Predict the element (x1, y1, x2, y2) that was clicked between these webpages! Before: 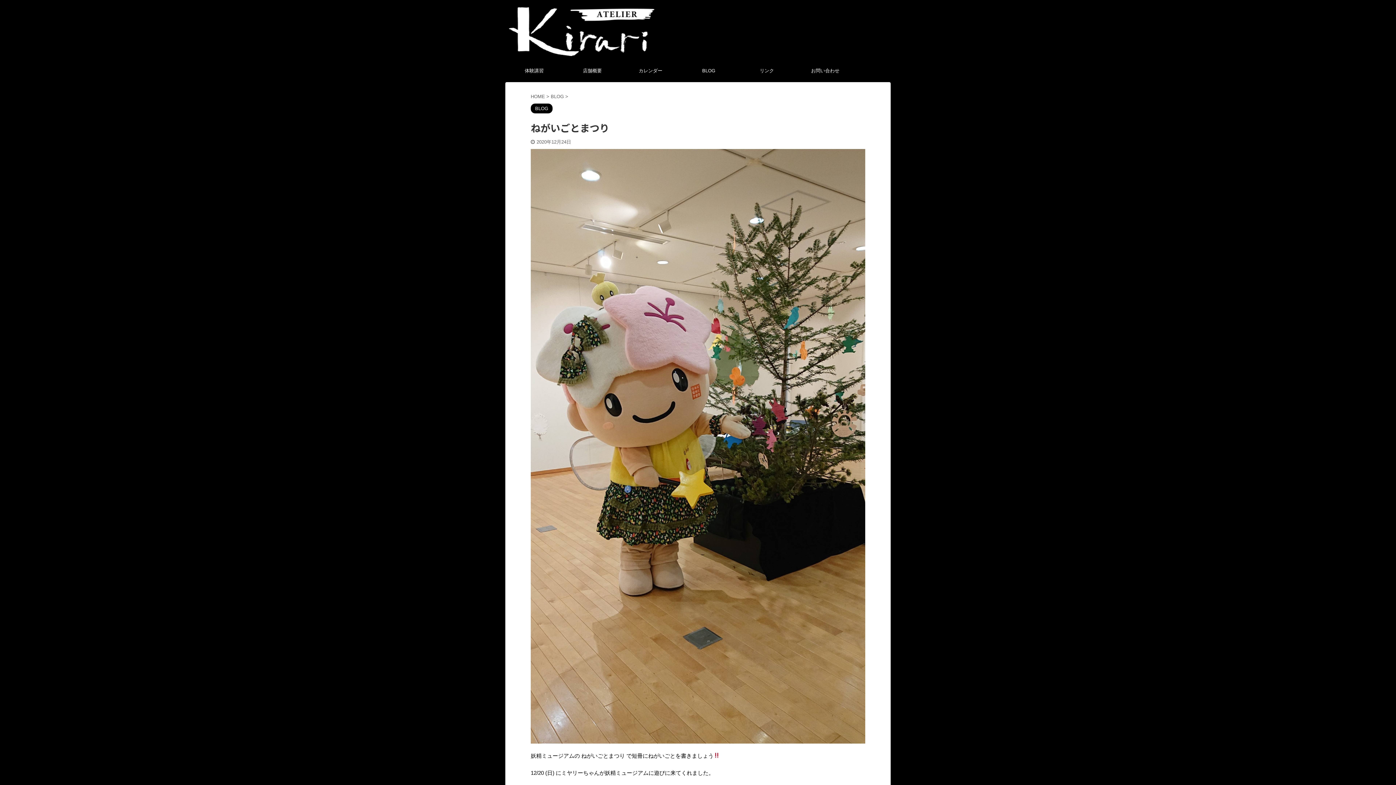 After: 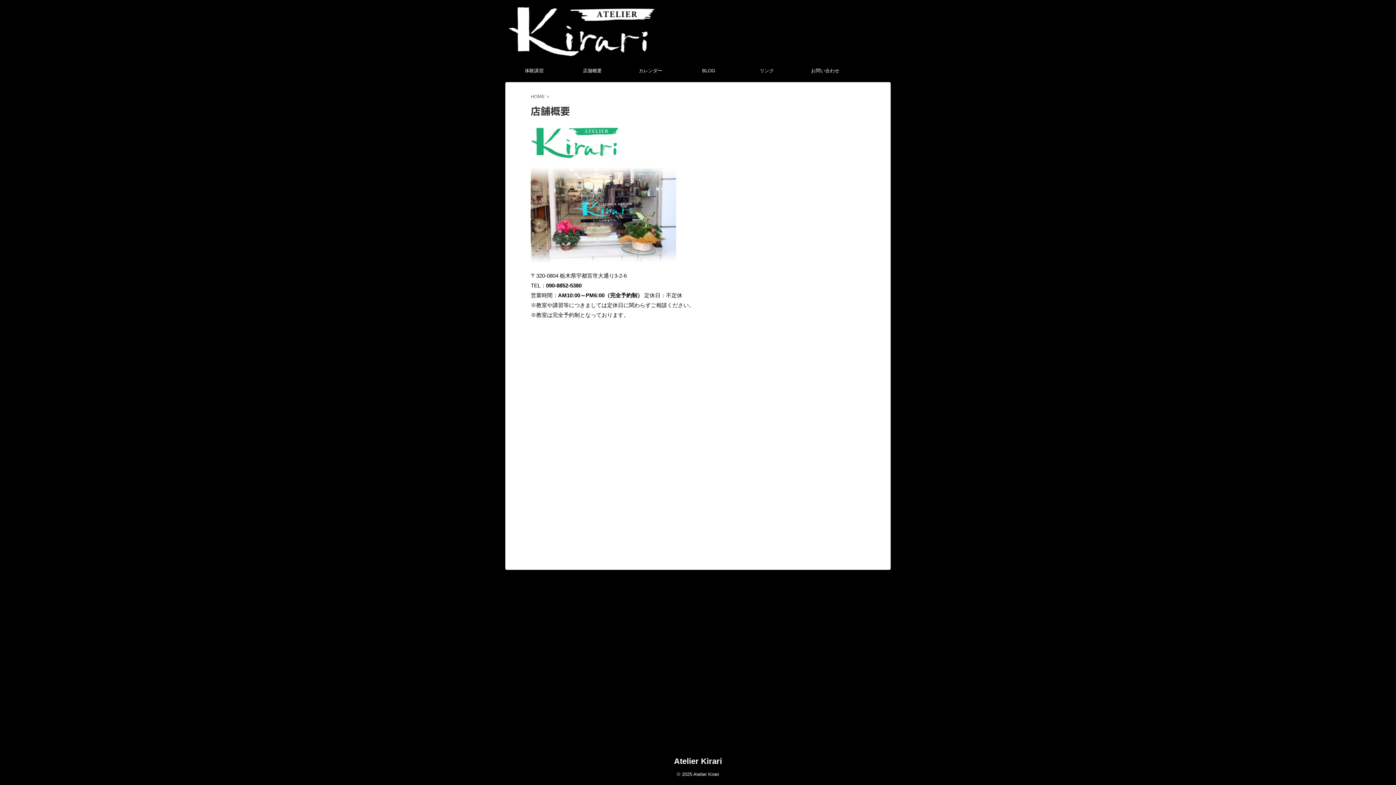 Action: bbox: (563, 63, 621, 78) label: 店舗概要